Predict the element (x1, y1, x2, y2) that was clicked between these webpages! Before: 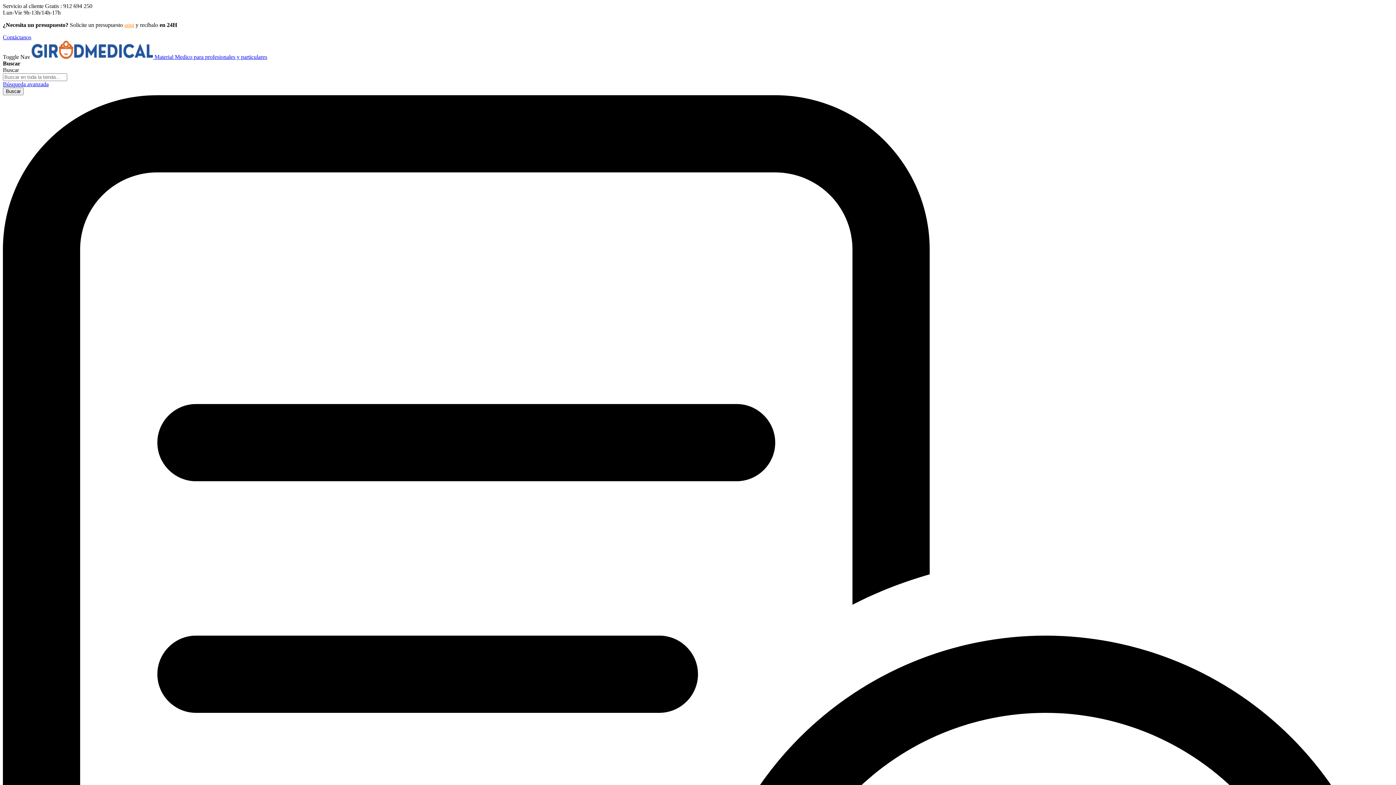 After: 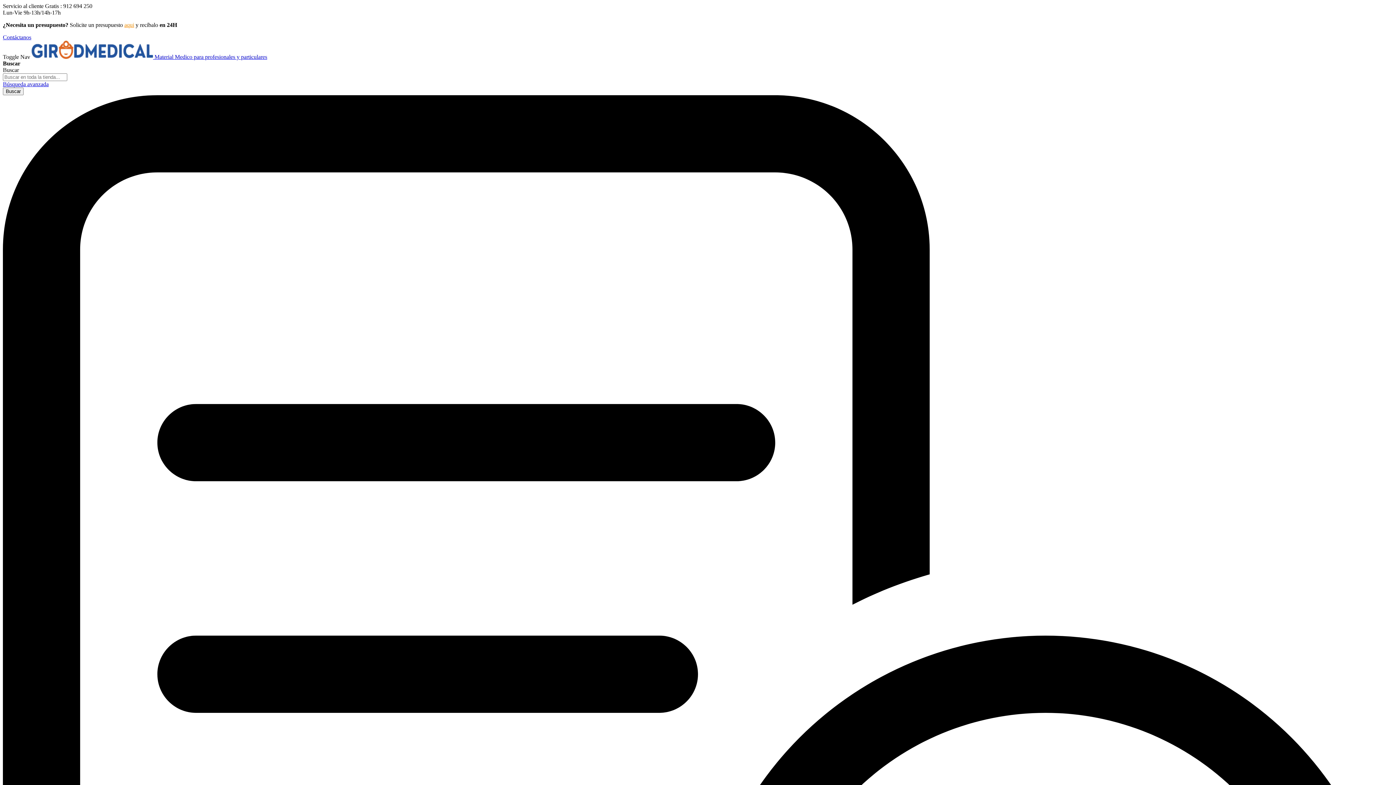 Action: bbox: (124, 21, 134, 28) label: aqui